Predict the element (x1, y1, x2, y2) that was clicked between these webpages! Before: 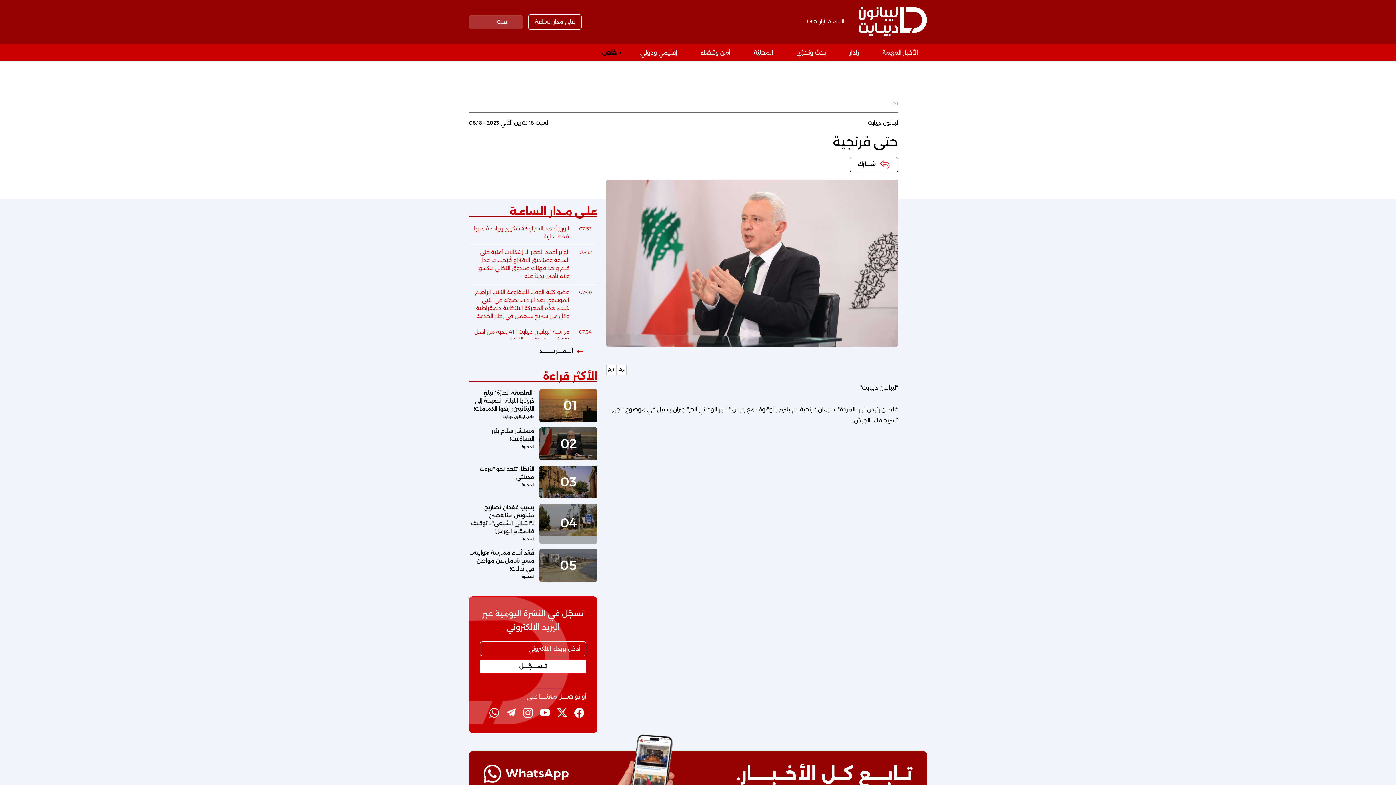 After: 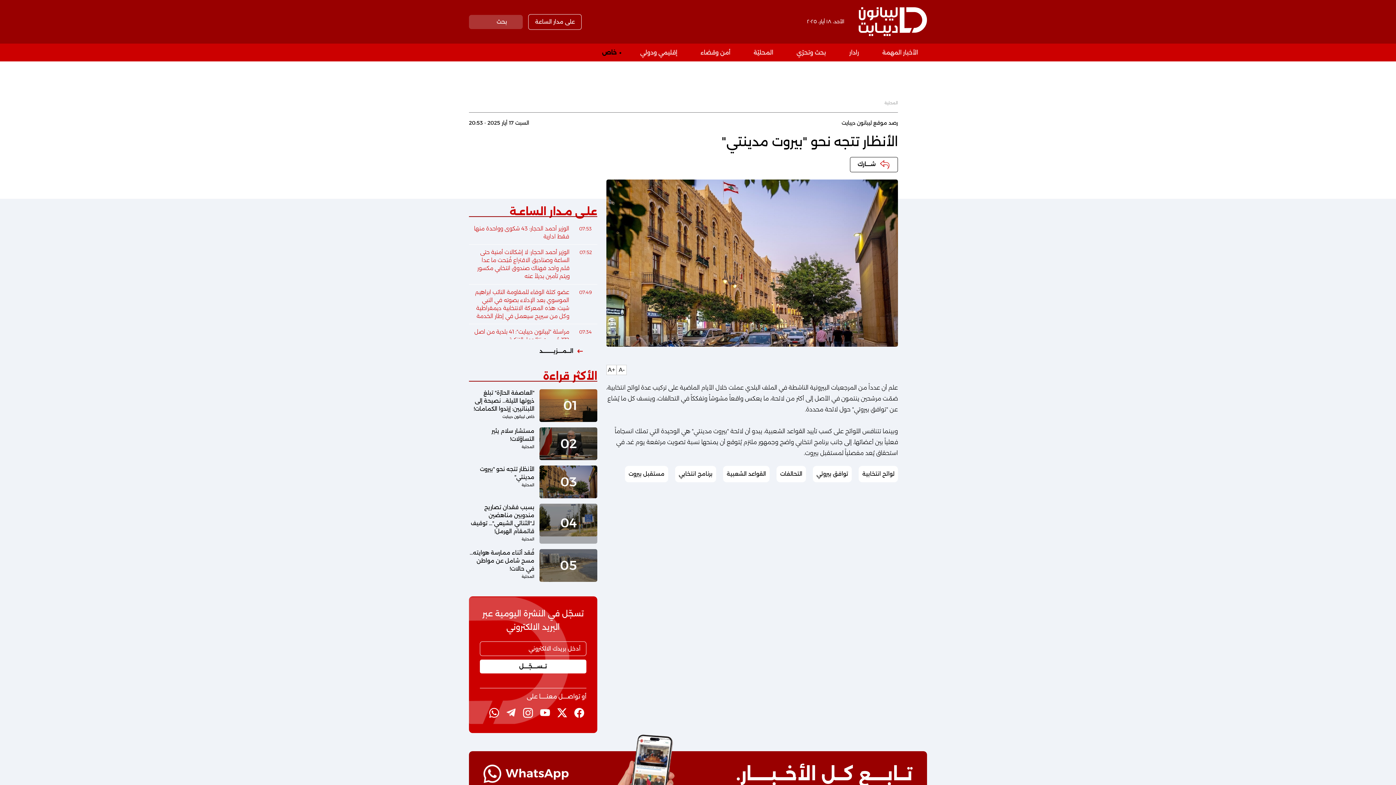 Action: bbox: (469, 465, 597, 498) label: 03

الأنظار تتجه نحو "بيروت مدينتي"

المحلية